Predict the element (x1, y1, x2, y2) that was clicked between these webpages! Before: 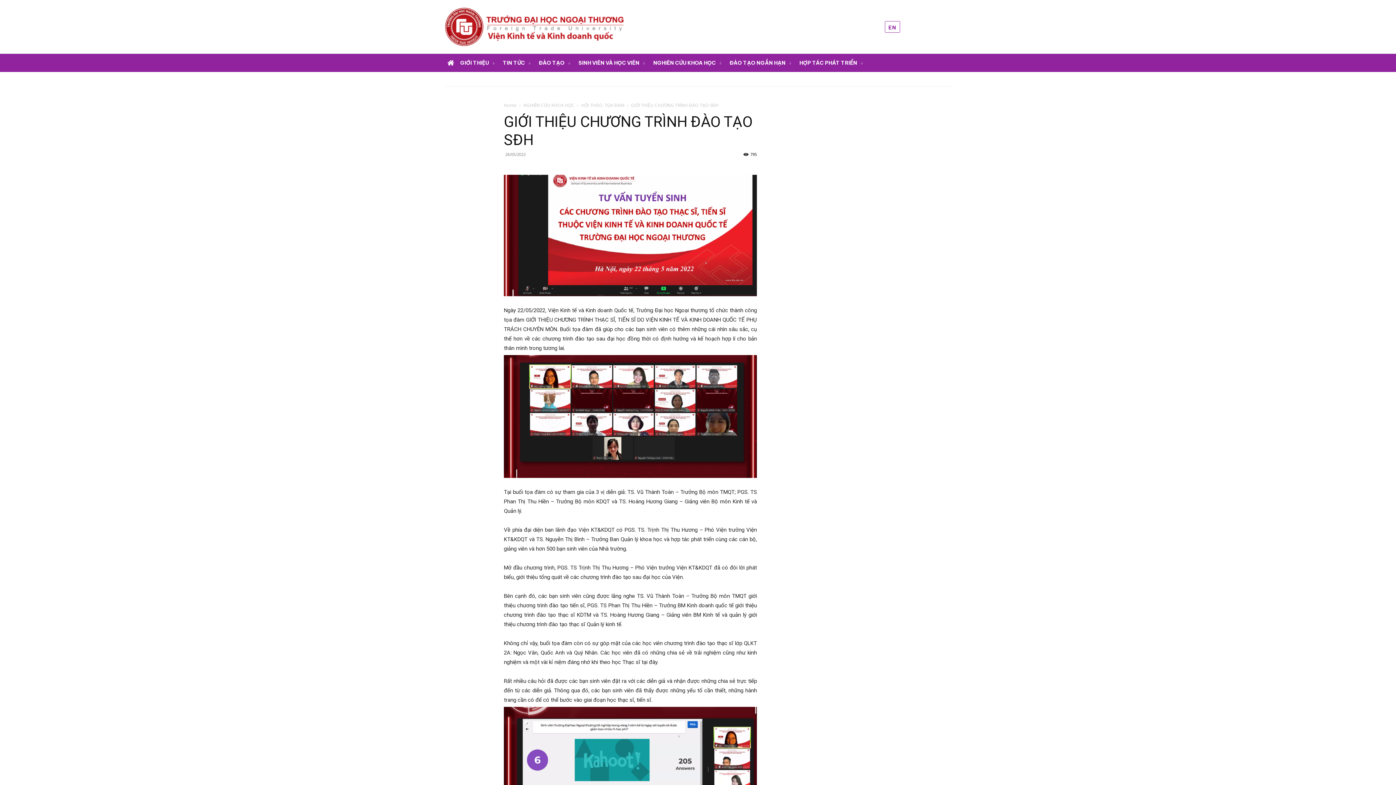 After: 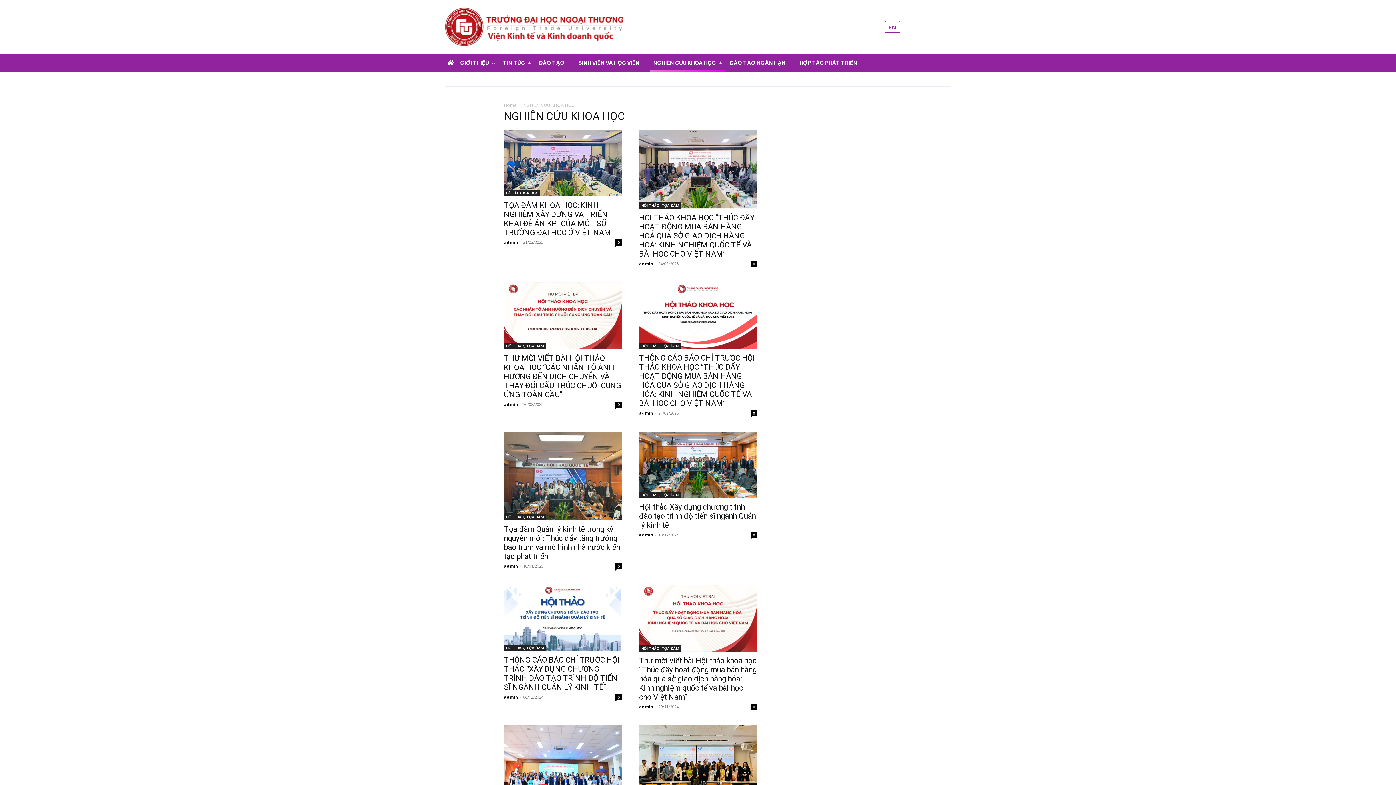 Action: bbox: (649, 53, 726, 72) label: NGHIÊN CỨU KHOA HỌC